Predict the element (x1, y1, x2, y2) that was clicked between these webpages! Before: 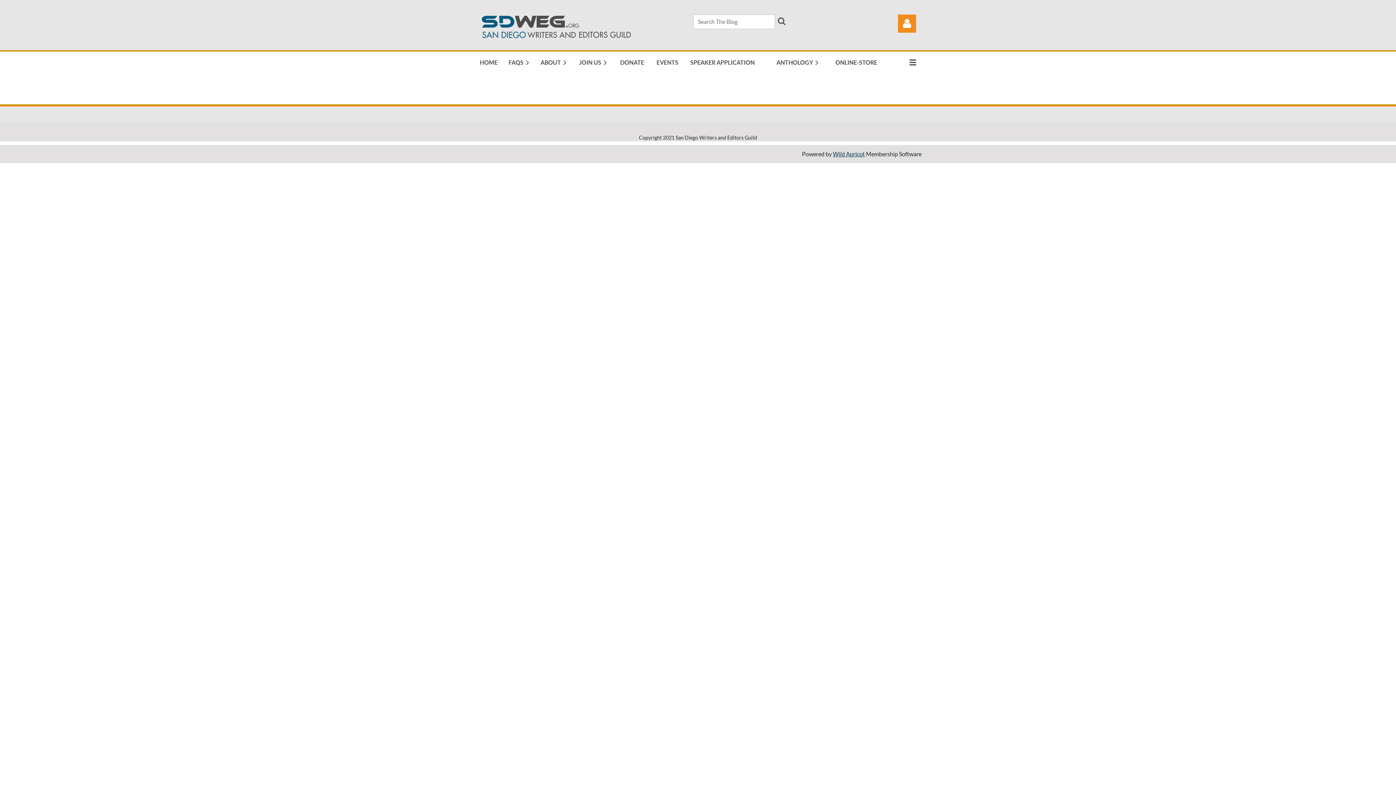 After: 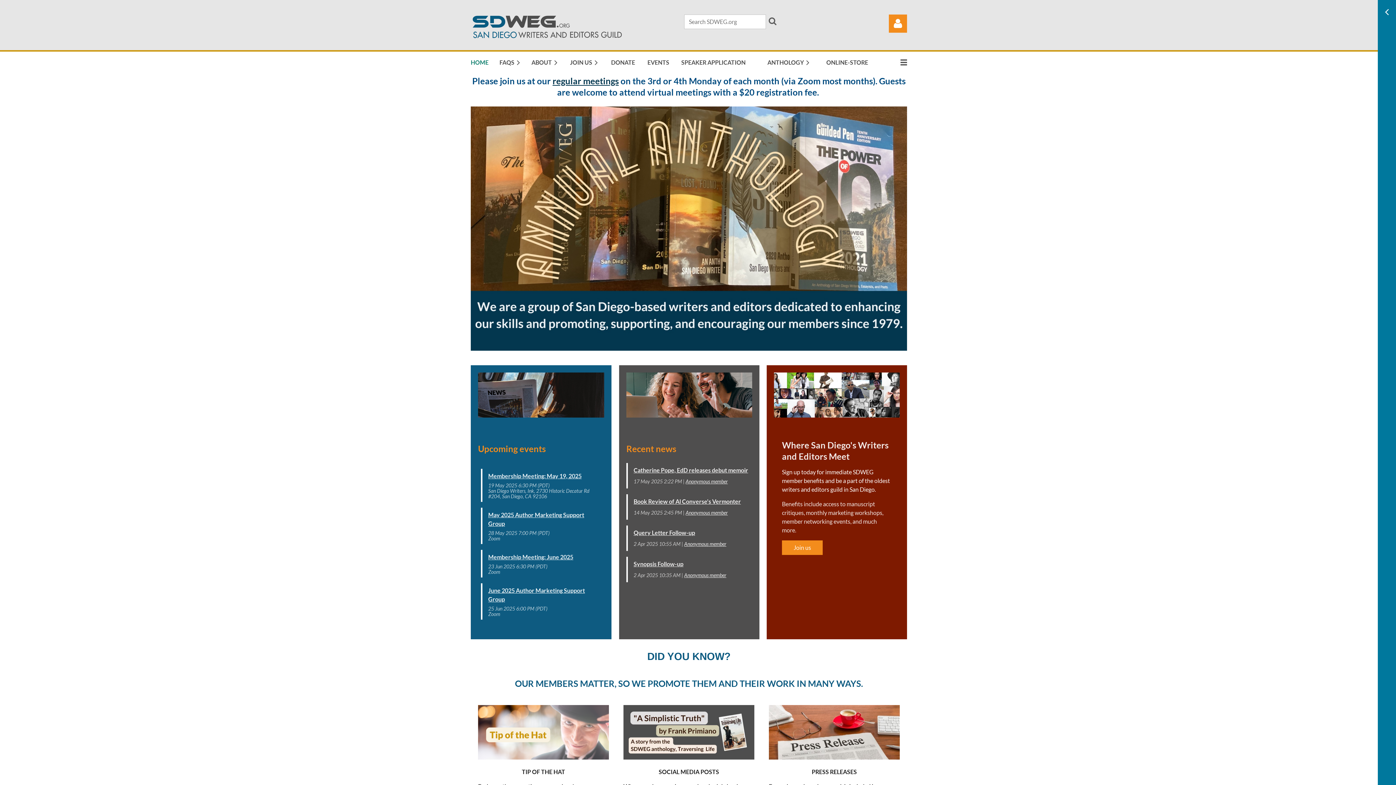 Action: bbox: (480, 33, 632, 39)